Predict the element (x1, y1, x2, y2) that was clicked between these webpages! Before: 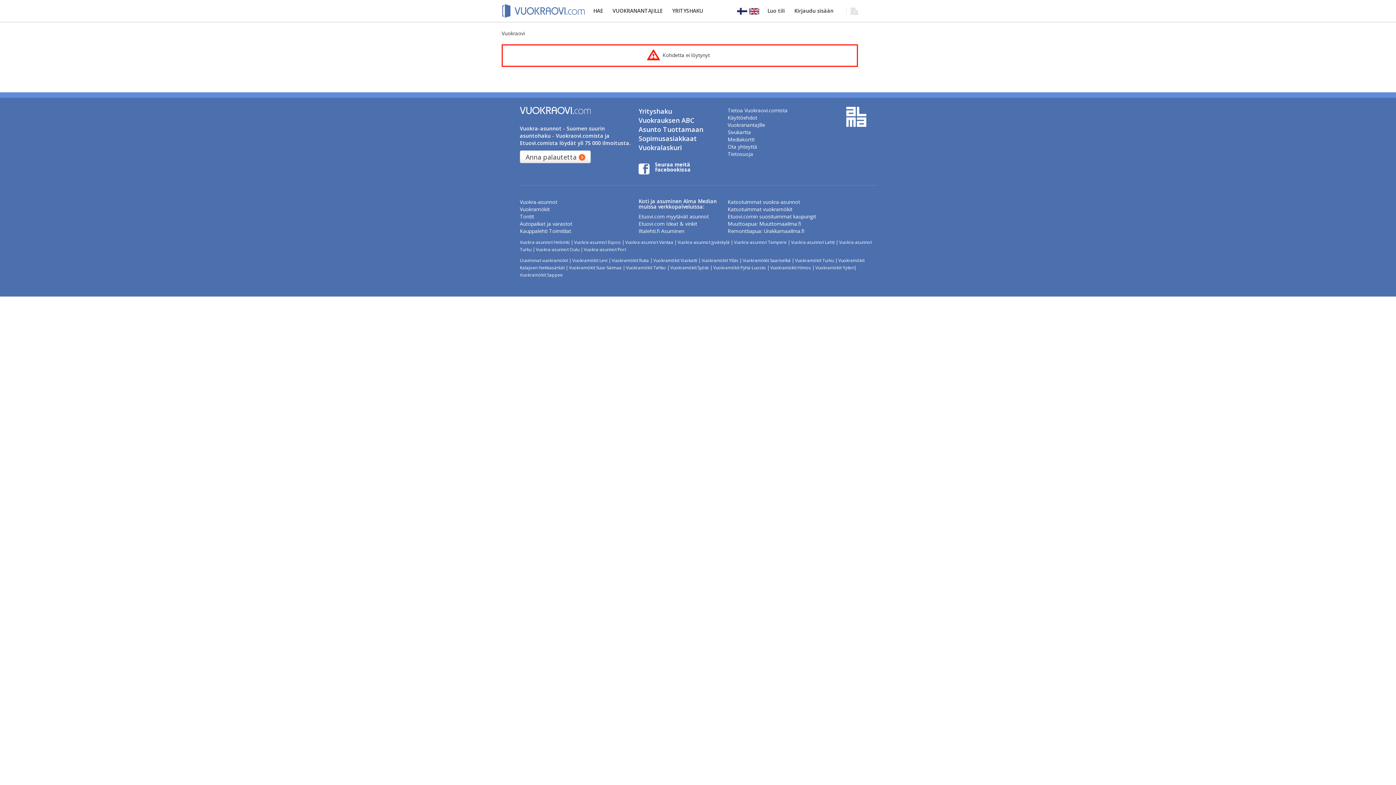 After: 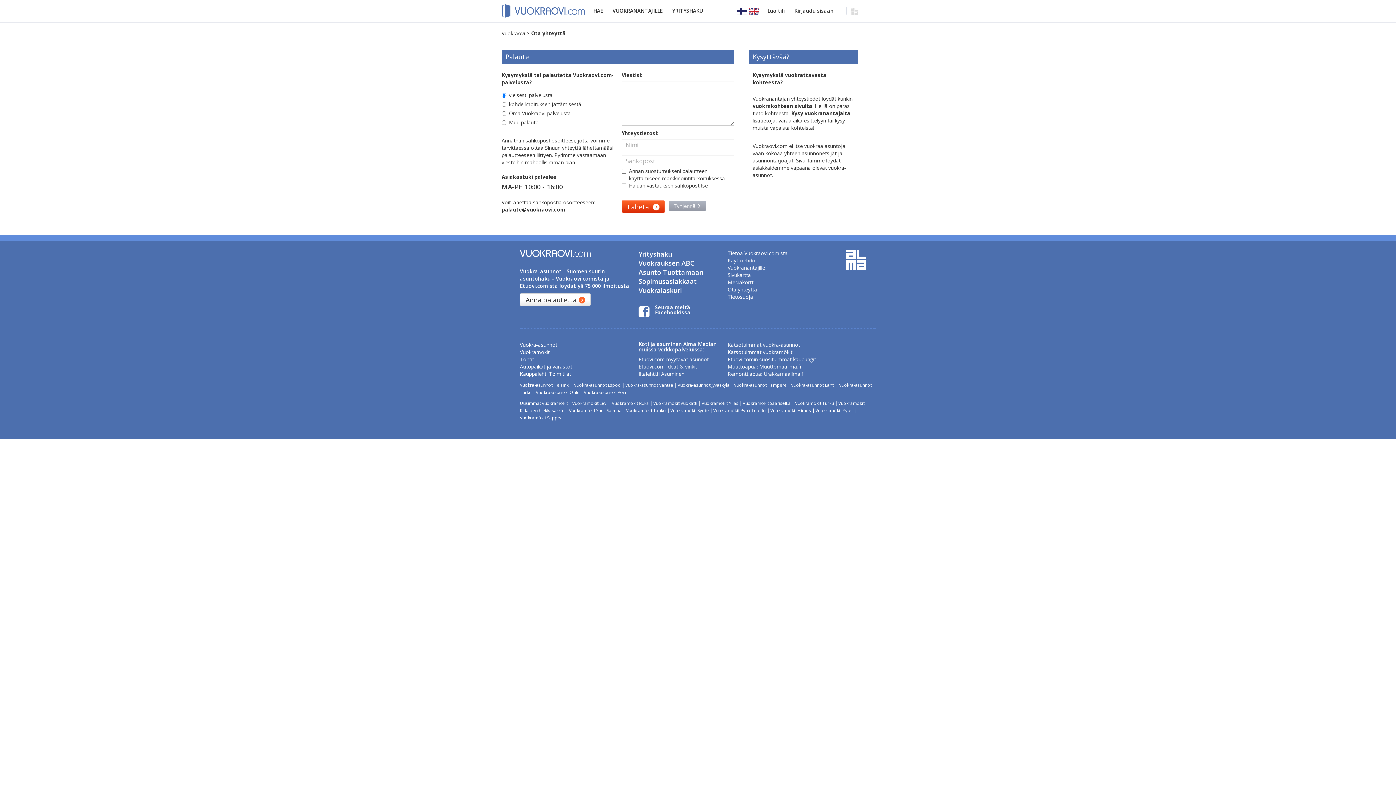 Action: label: Ota yhteyttä bbox: (727, 143, 757, 150)